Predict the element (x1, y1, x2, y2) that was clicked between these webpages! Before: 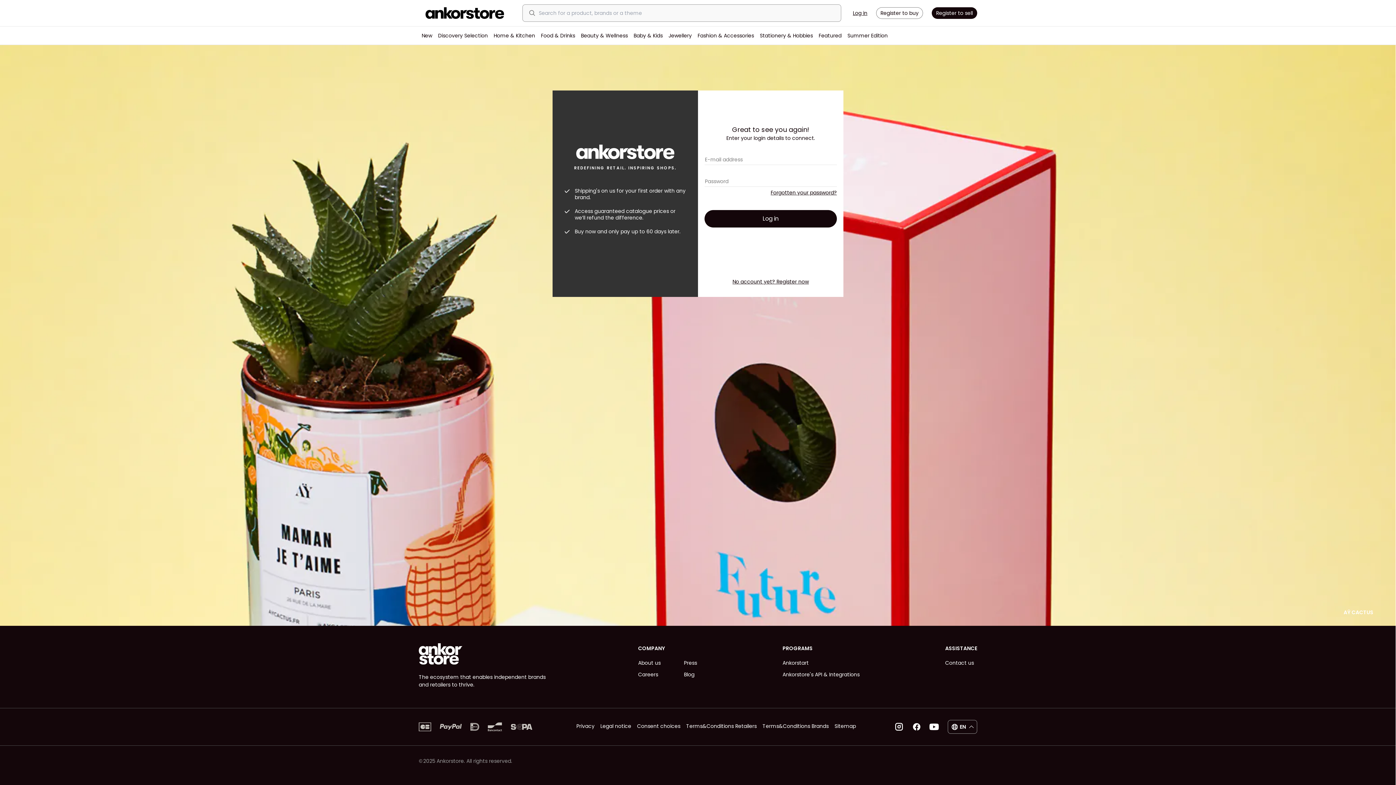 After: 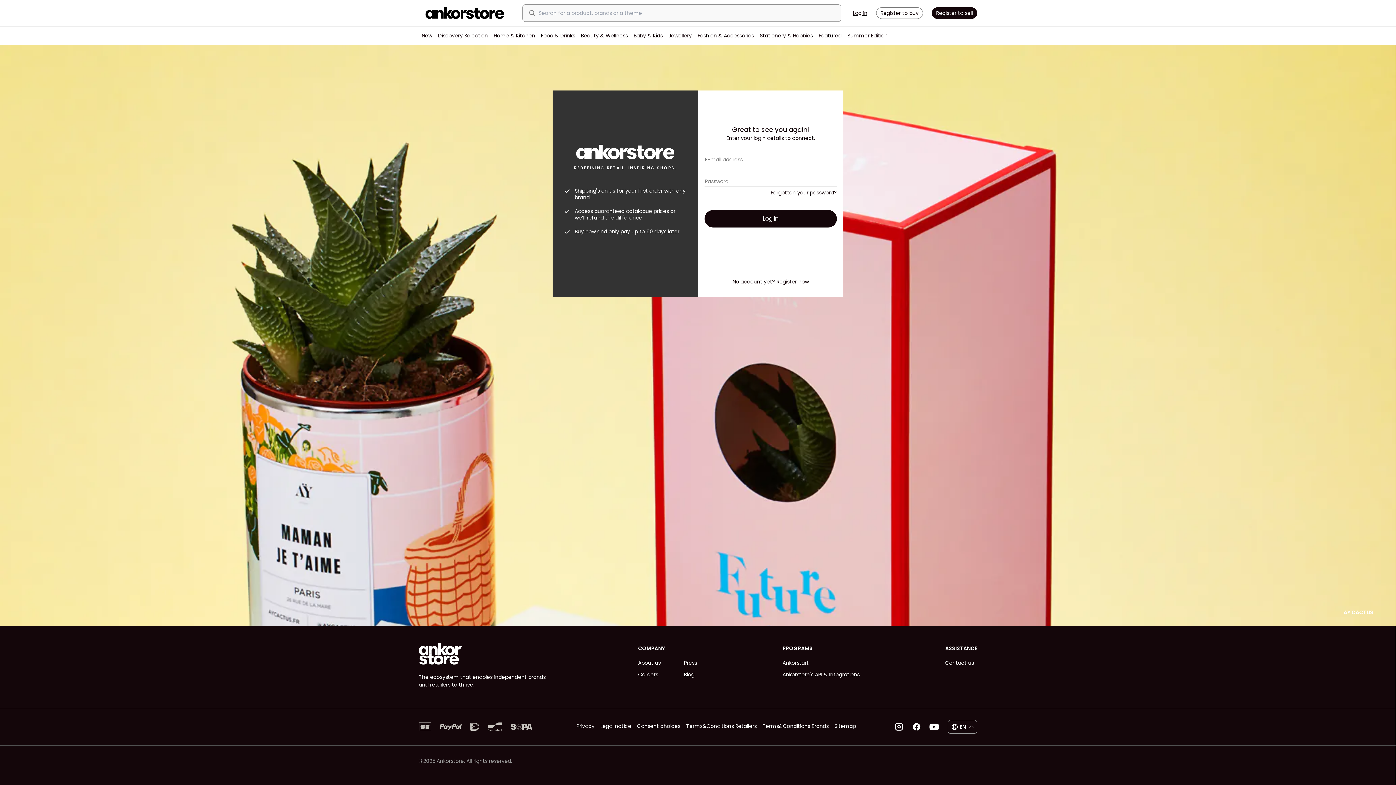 Action: bbox: (929, 724, 939, 730)